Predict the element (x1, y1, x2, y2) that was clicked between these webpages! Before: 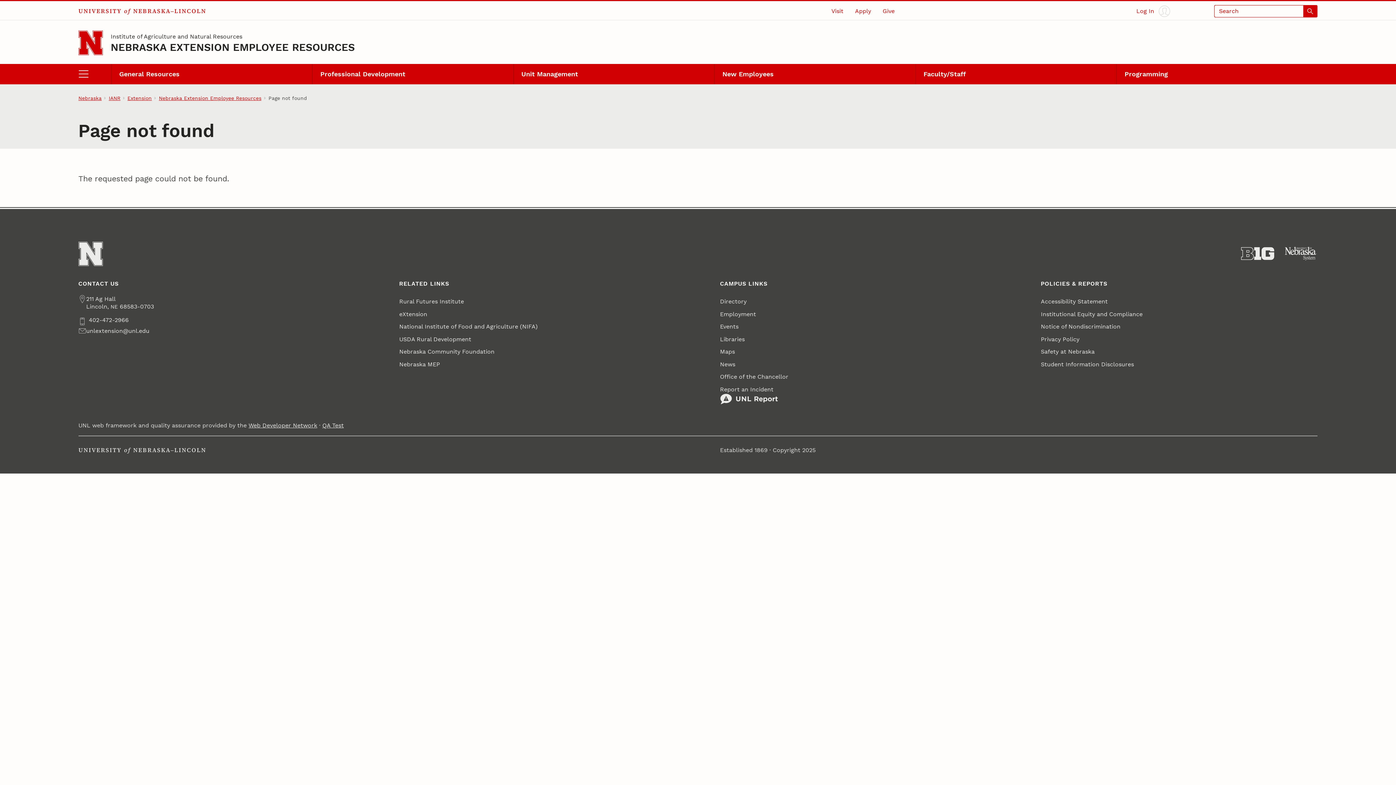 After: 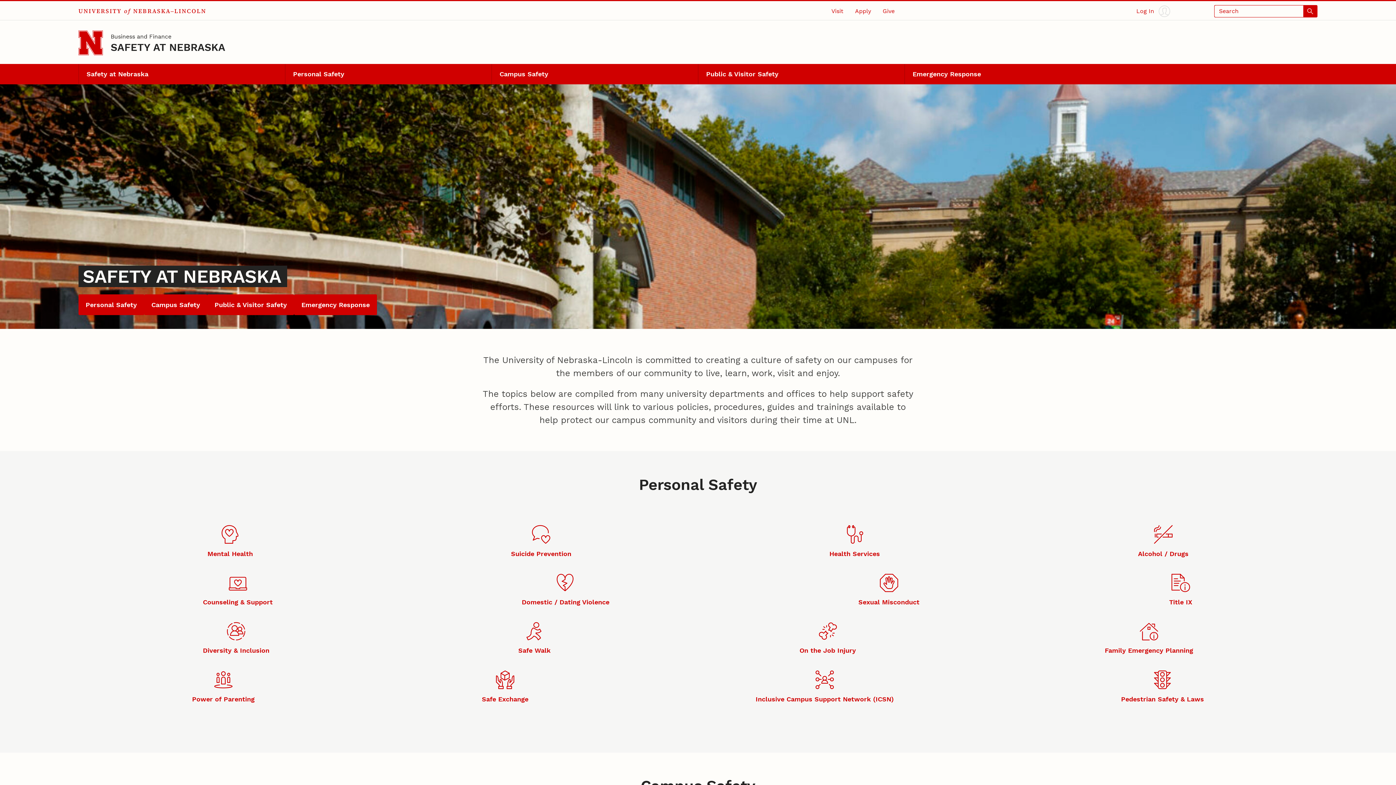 Action: bbox: (1041, 345, 1094, 358) label: Safety at Nebraska